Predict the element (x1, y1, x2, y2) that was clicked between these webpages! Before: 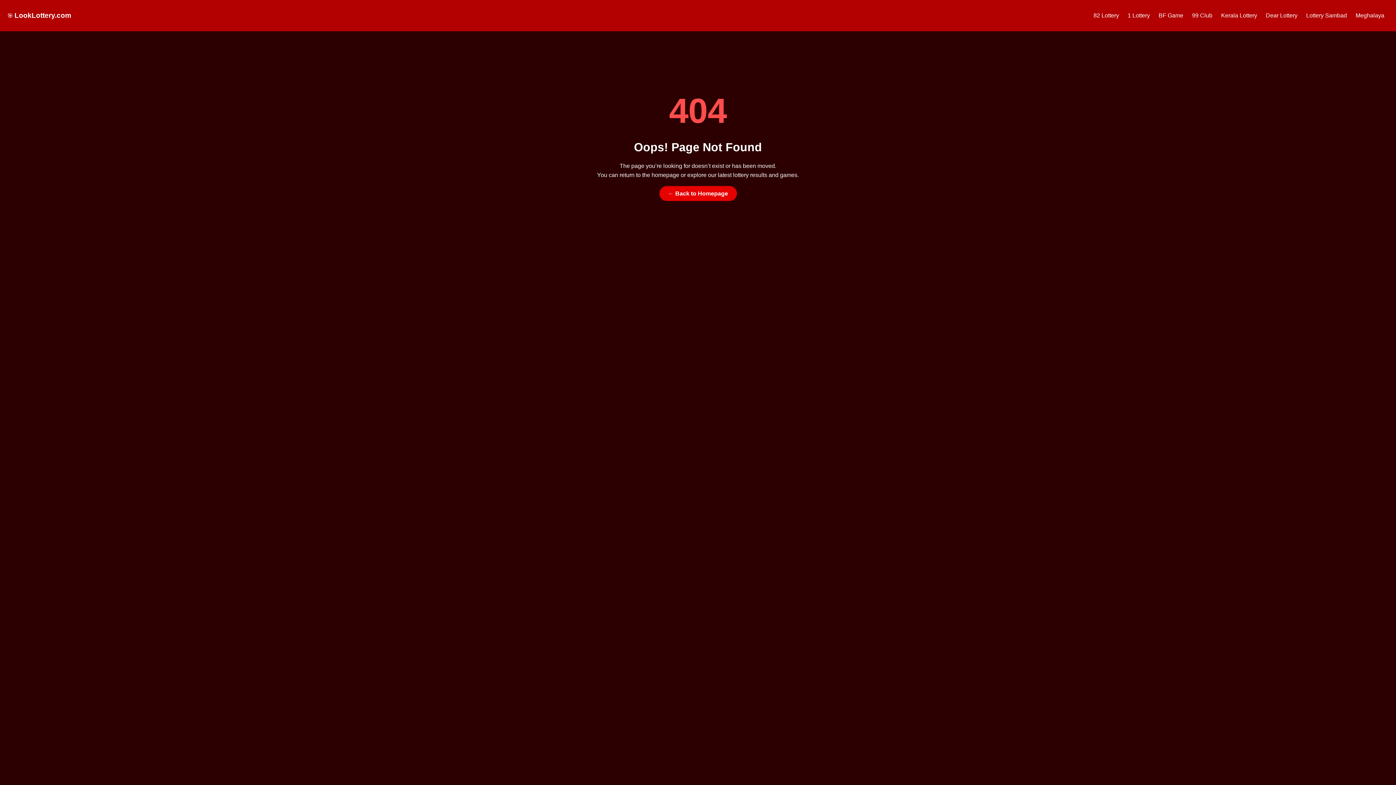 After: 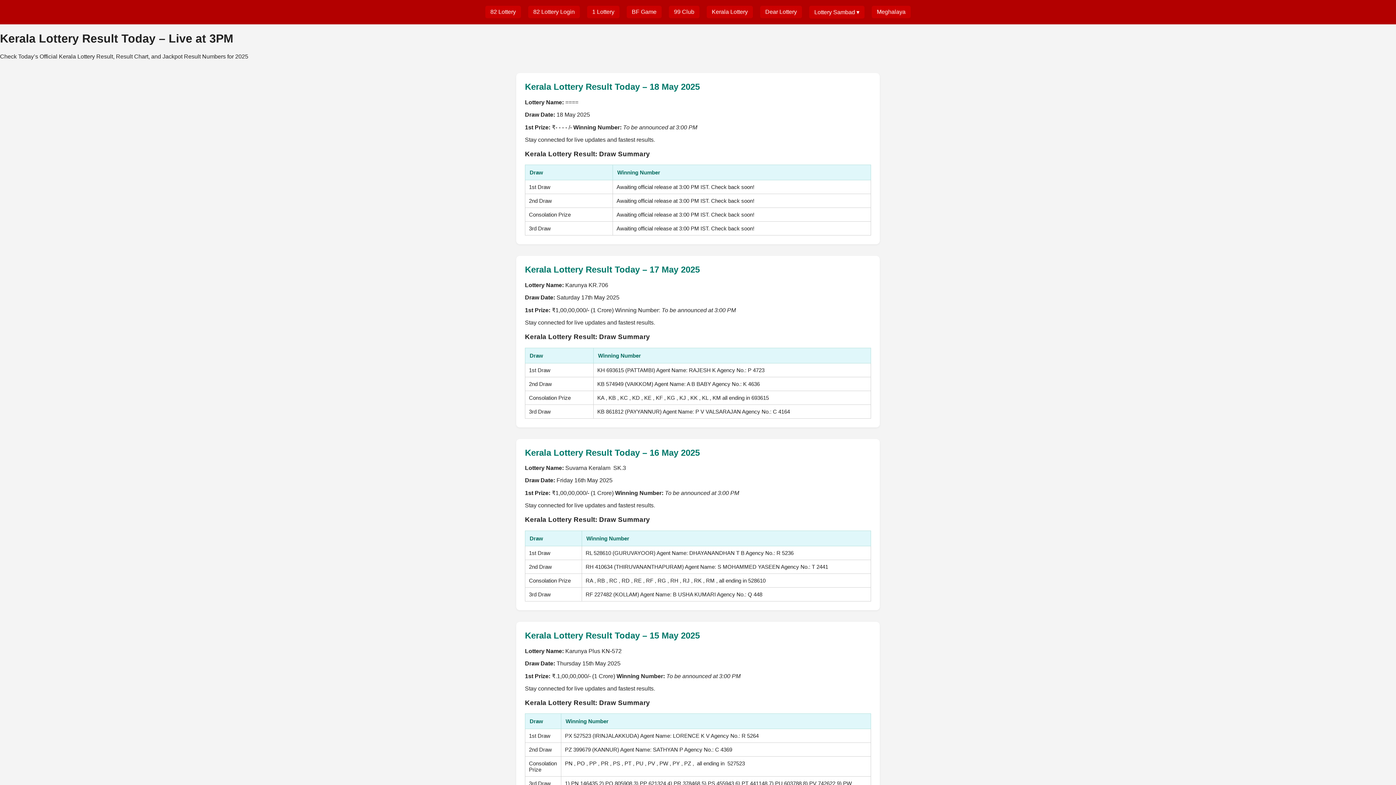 Action: bbox: (1217, 9, 1261, 21) label: Kerala Lottery